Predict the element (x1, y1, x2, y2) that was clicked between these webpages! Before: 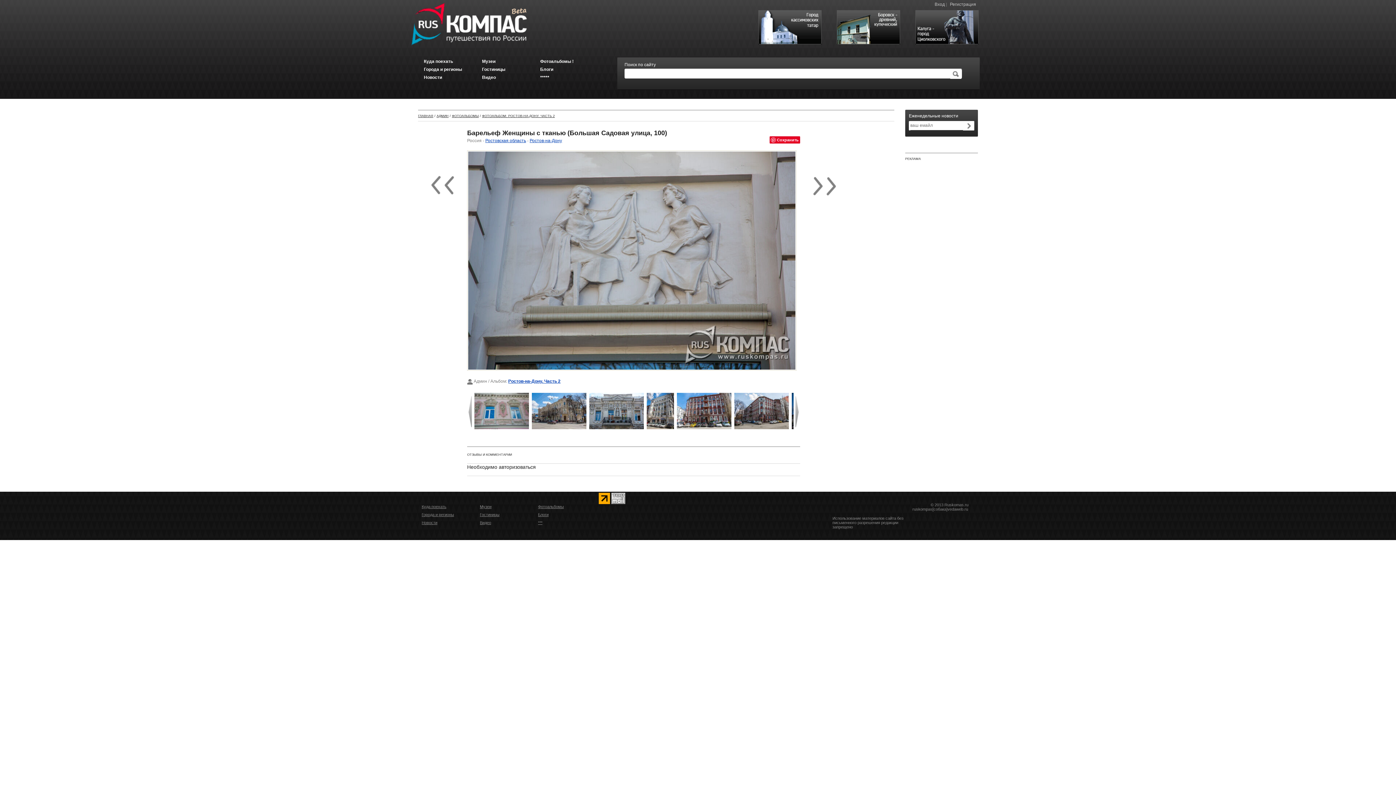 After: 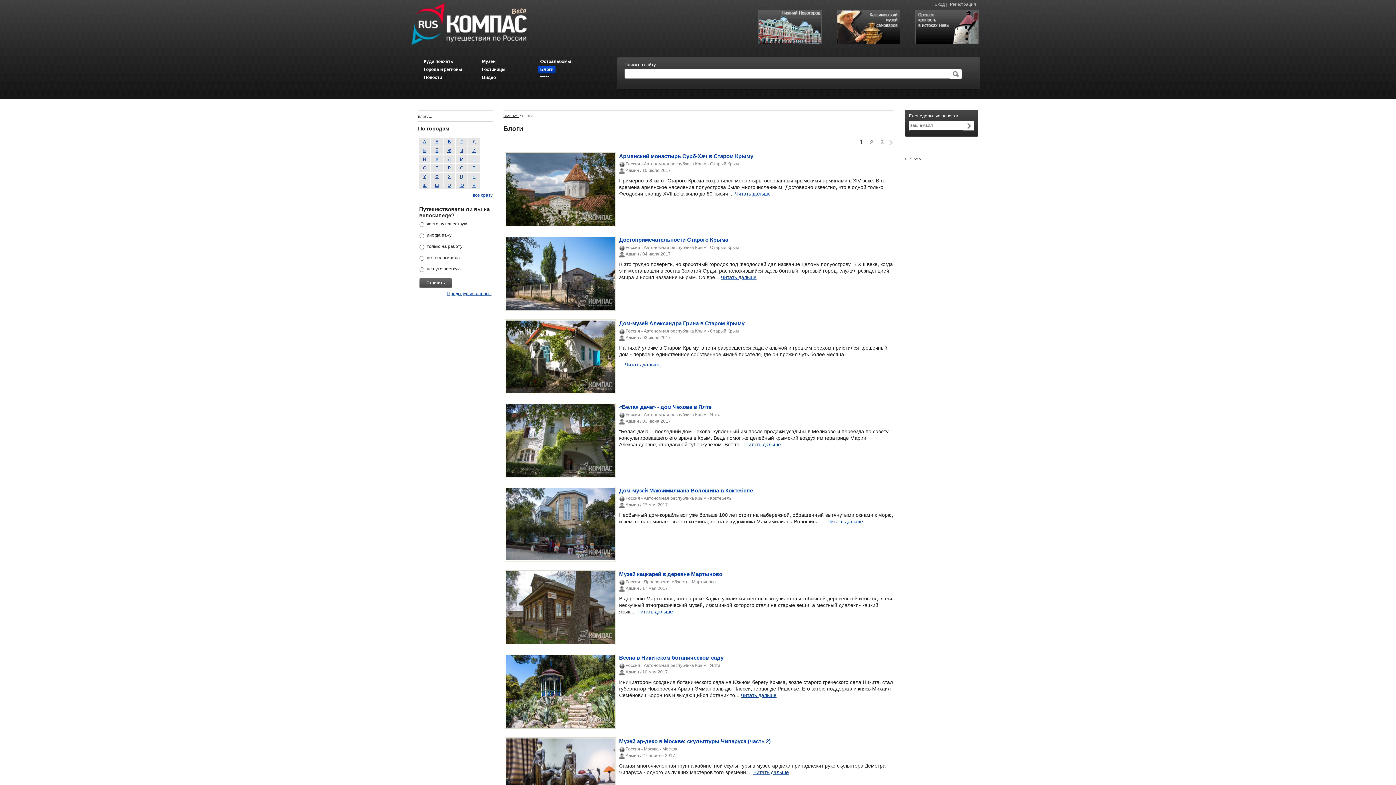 Action: label: Блоги bbox: (538, 65, 556, 73)